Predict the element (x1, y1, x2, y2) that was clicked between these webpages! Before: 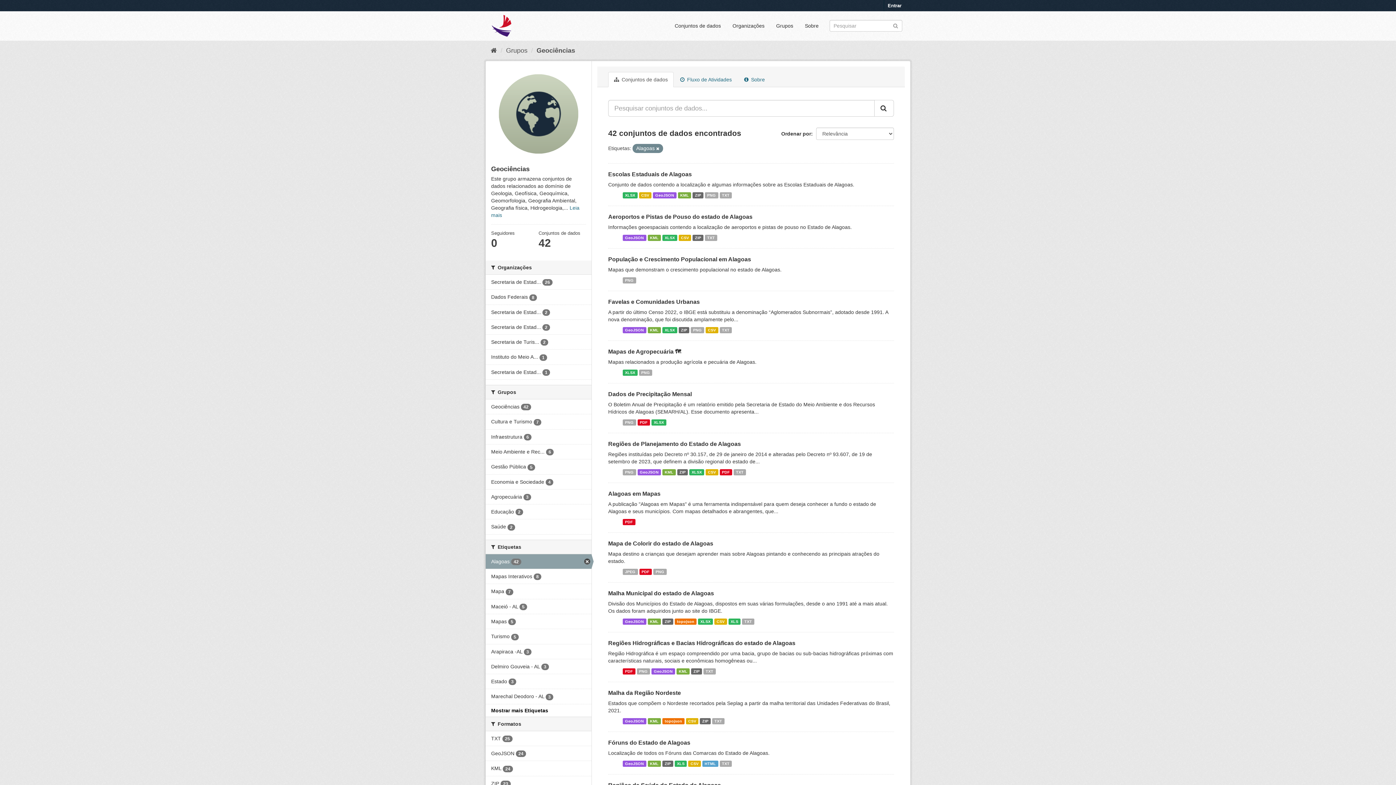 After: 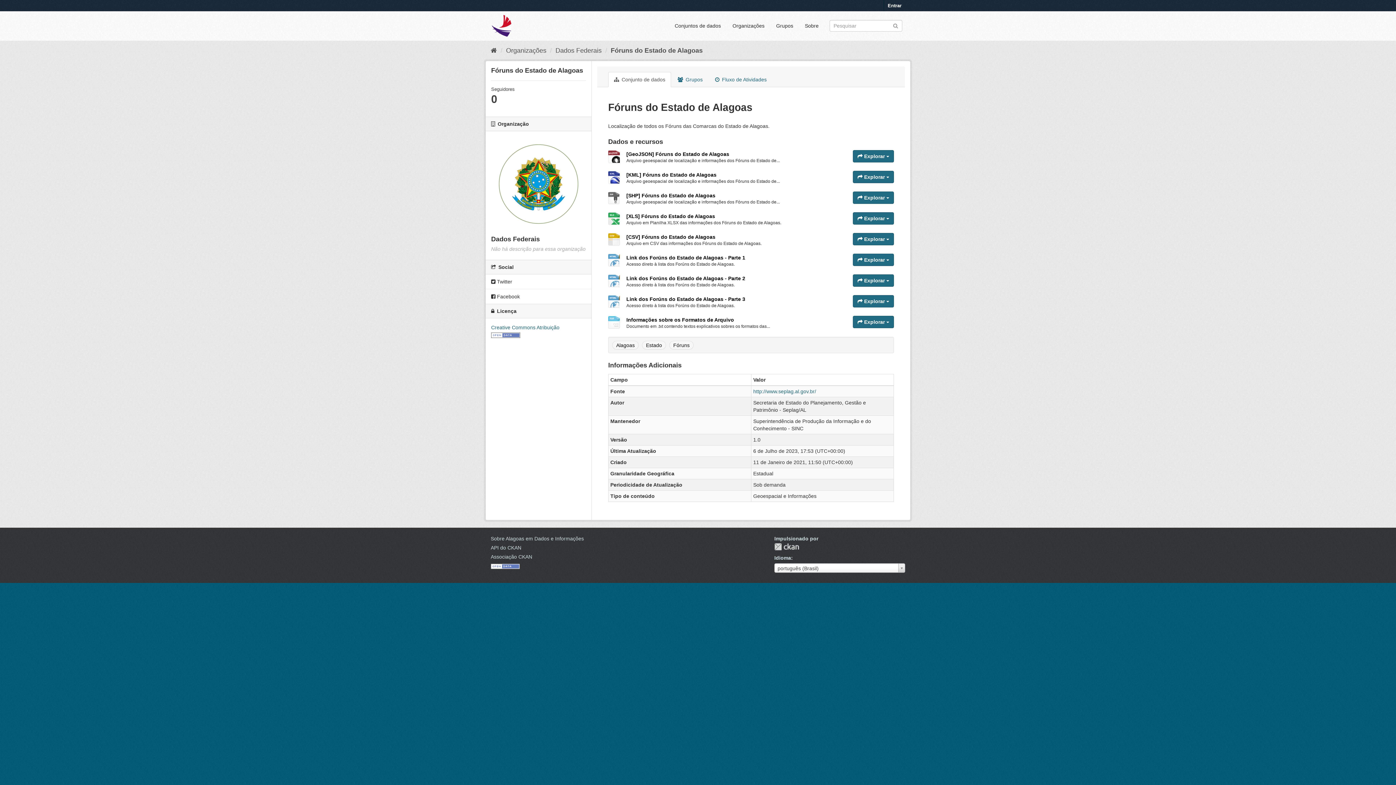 Action: bbox: (622, 761, 646, 767) label: GeoJSON